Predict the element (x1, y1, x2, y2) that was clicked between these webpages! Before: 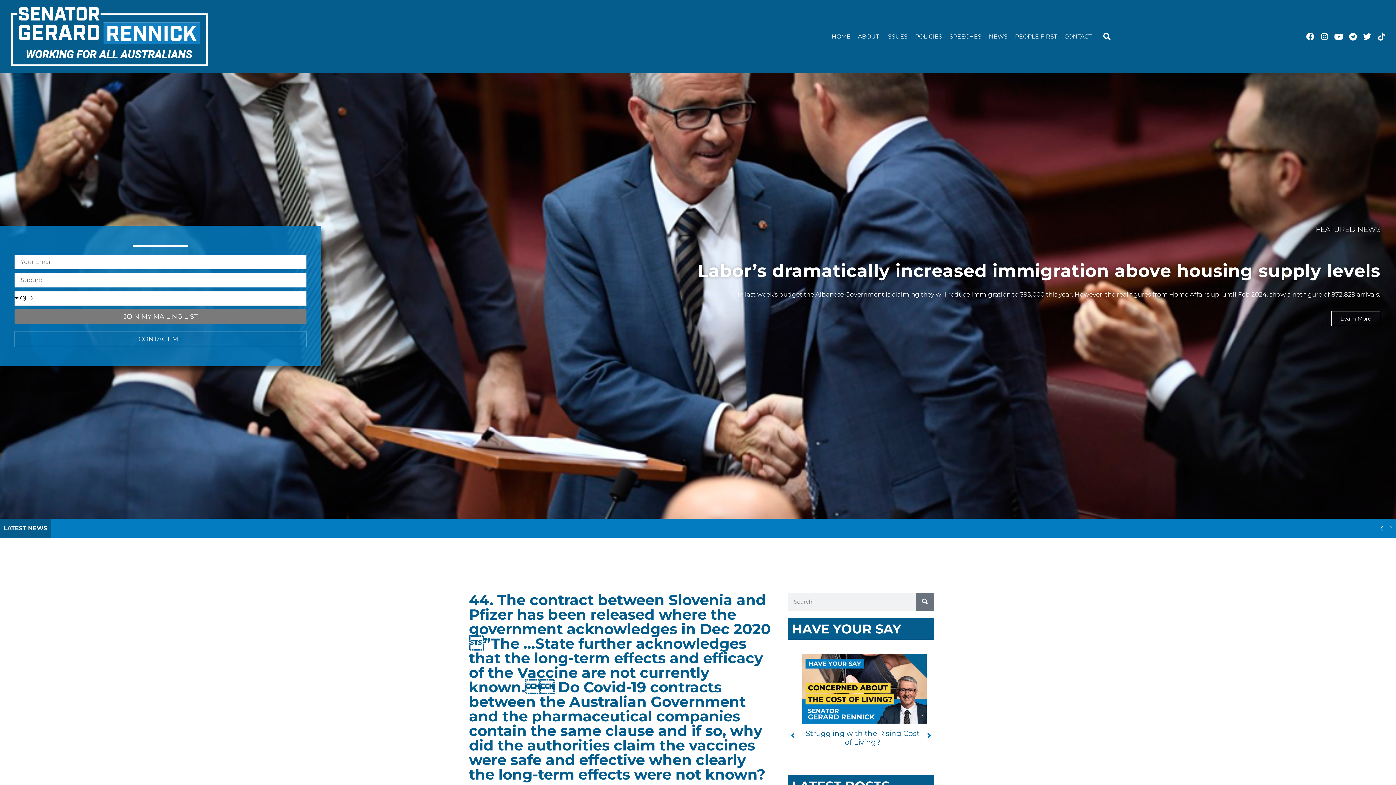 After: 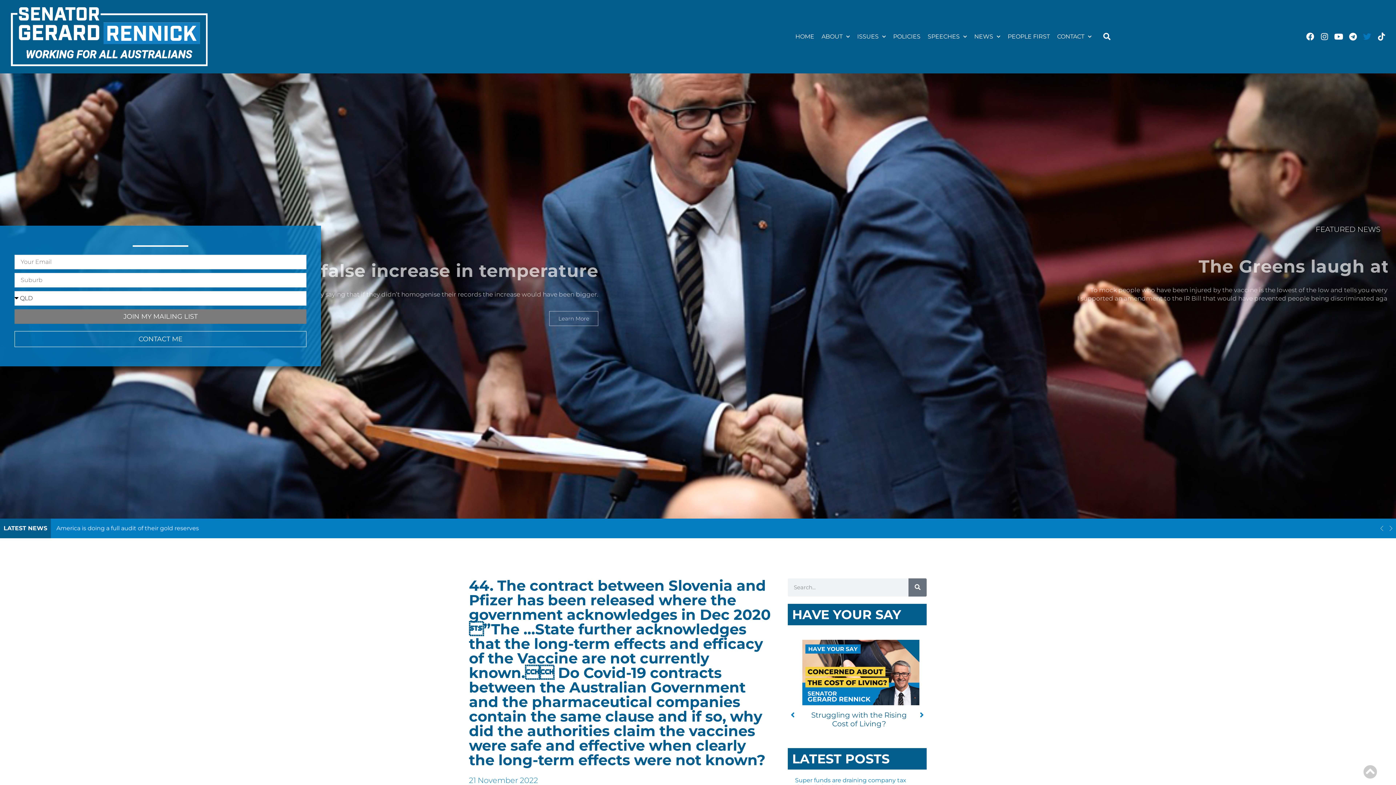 Action: label: Twitter bbox: (1361, 30, 1373, 42)